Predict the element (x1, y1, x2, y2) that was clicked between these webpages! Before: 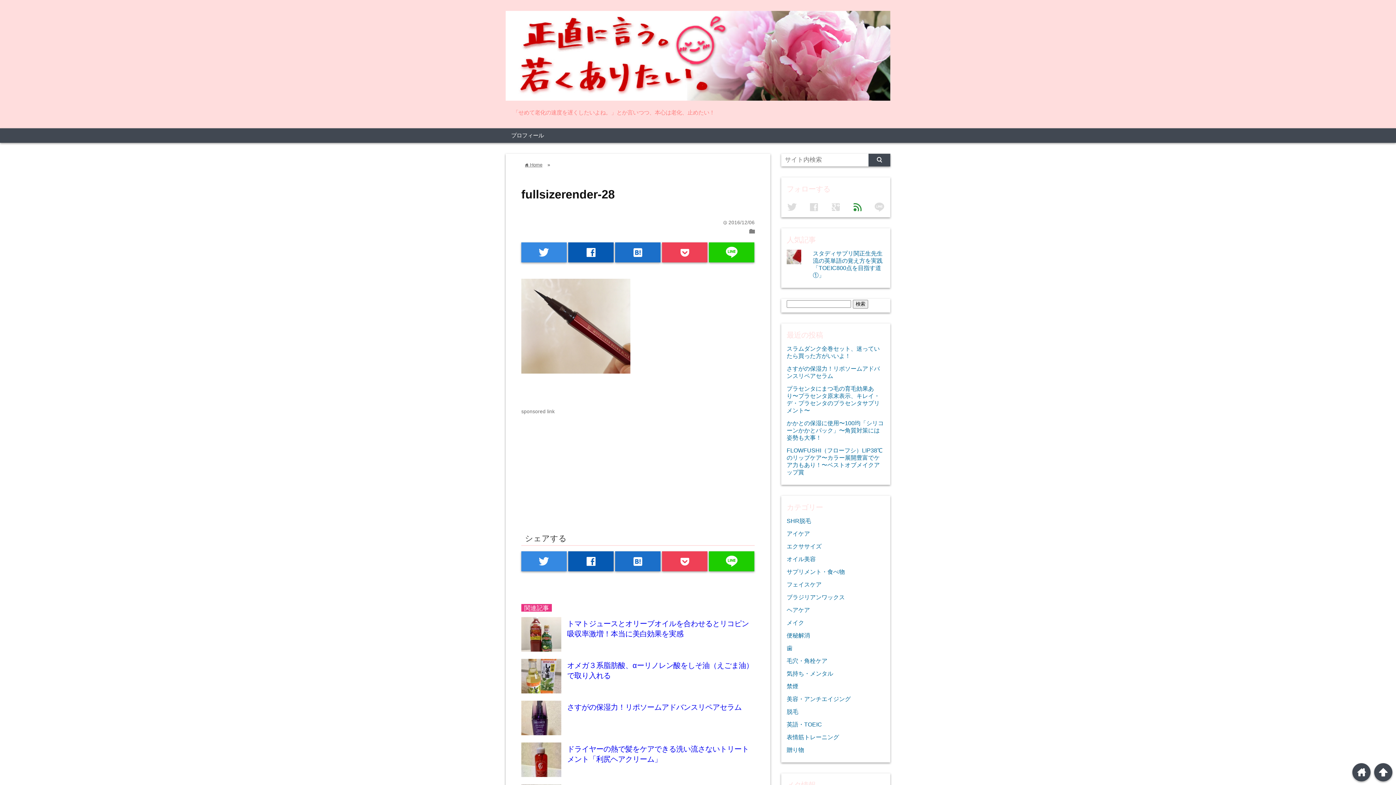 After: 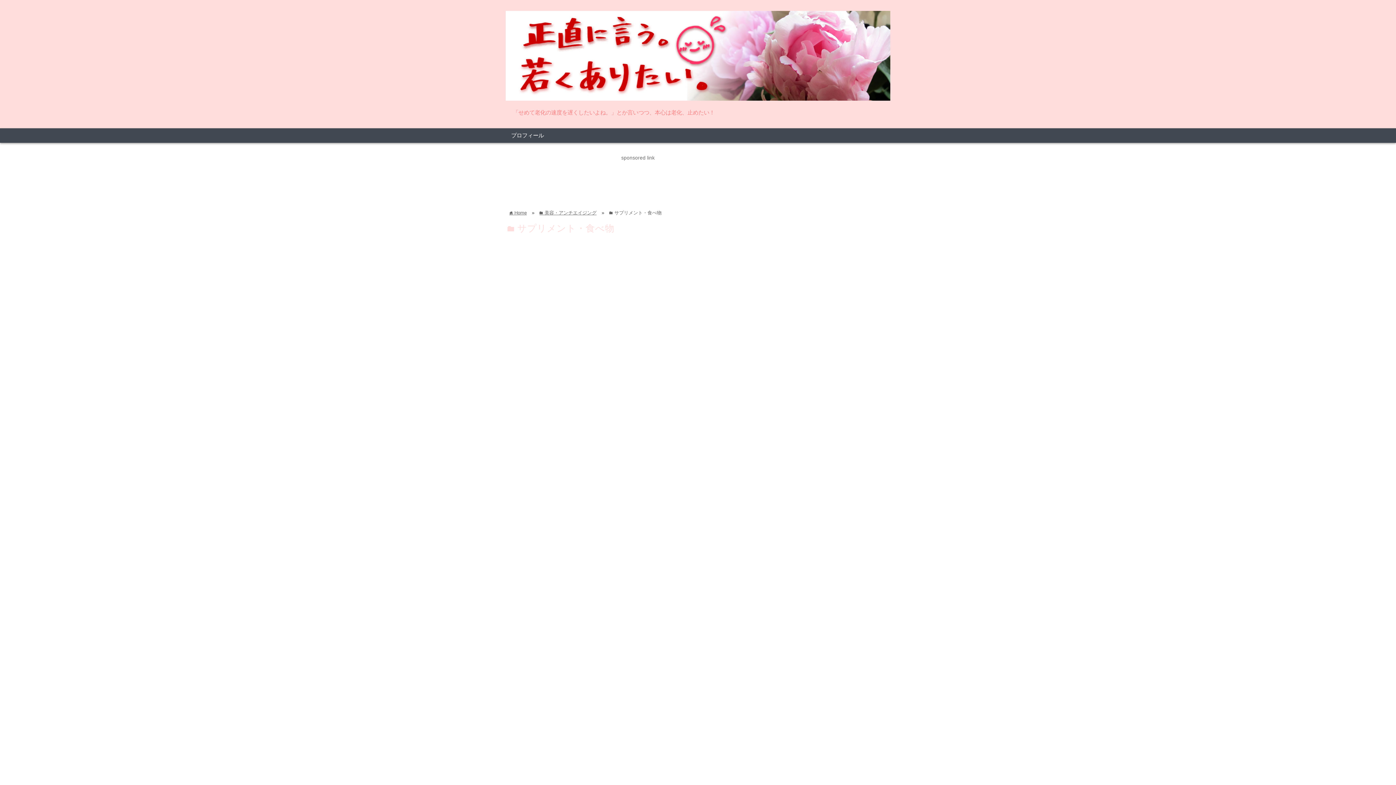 Action: bbox: (786, 568, 845, 575) label: サプリメント・食べ物